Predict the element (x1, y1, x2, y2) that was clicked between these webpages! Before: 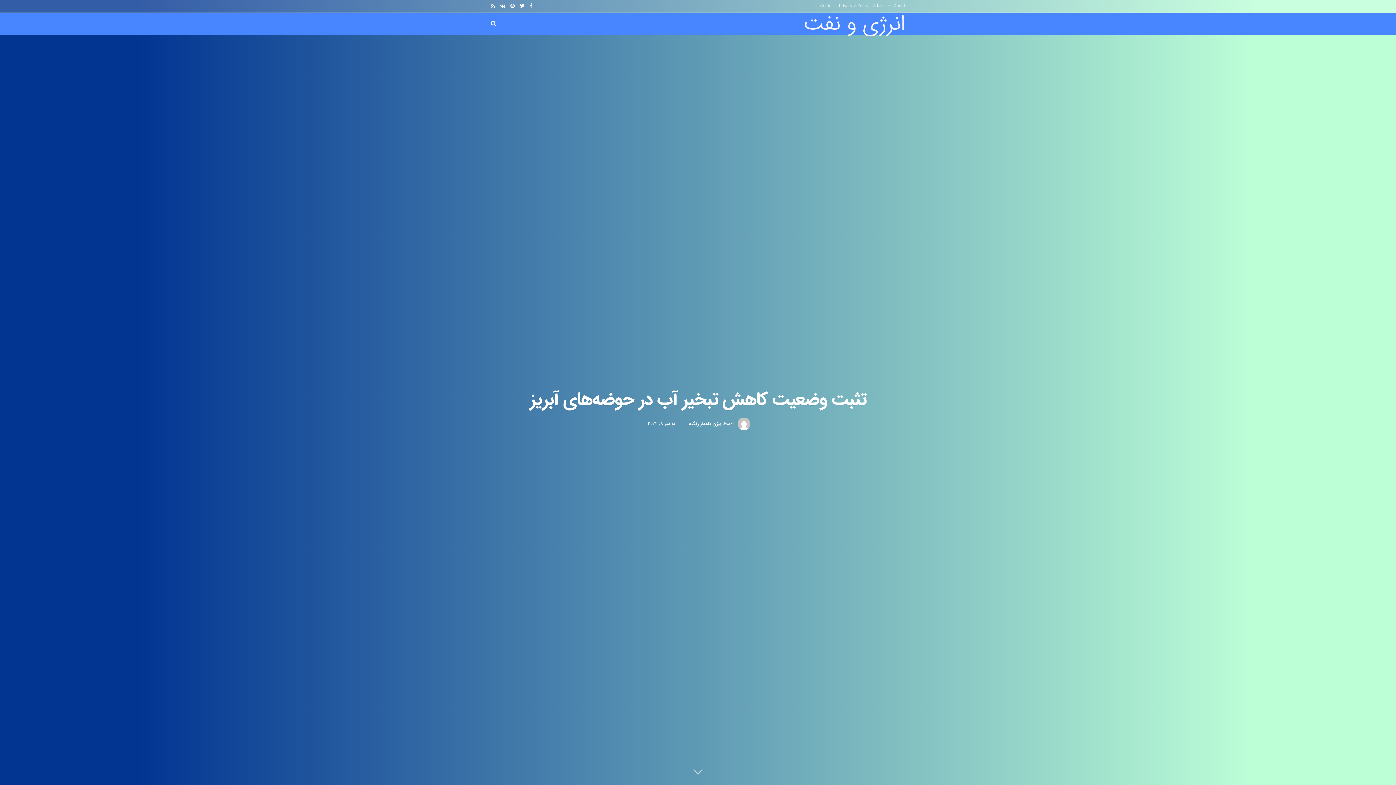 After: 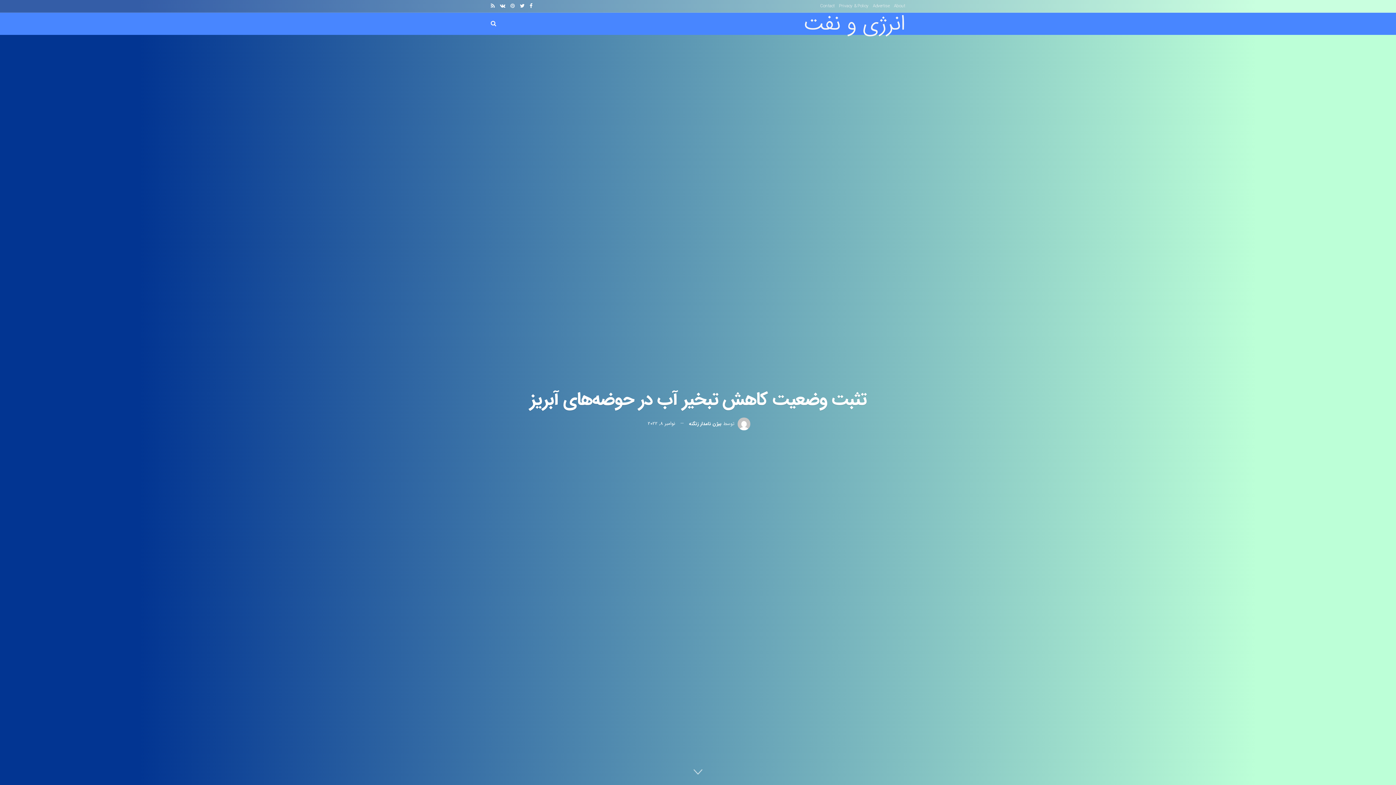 Action: bbox: (510, 0, 514, 12)